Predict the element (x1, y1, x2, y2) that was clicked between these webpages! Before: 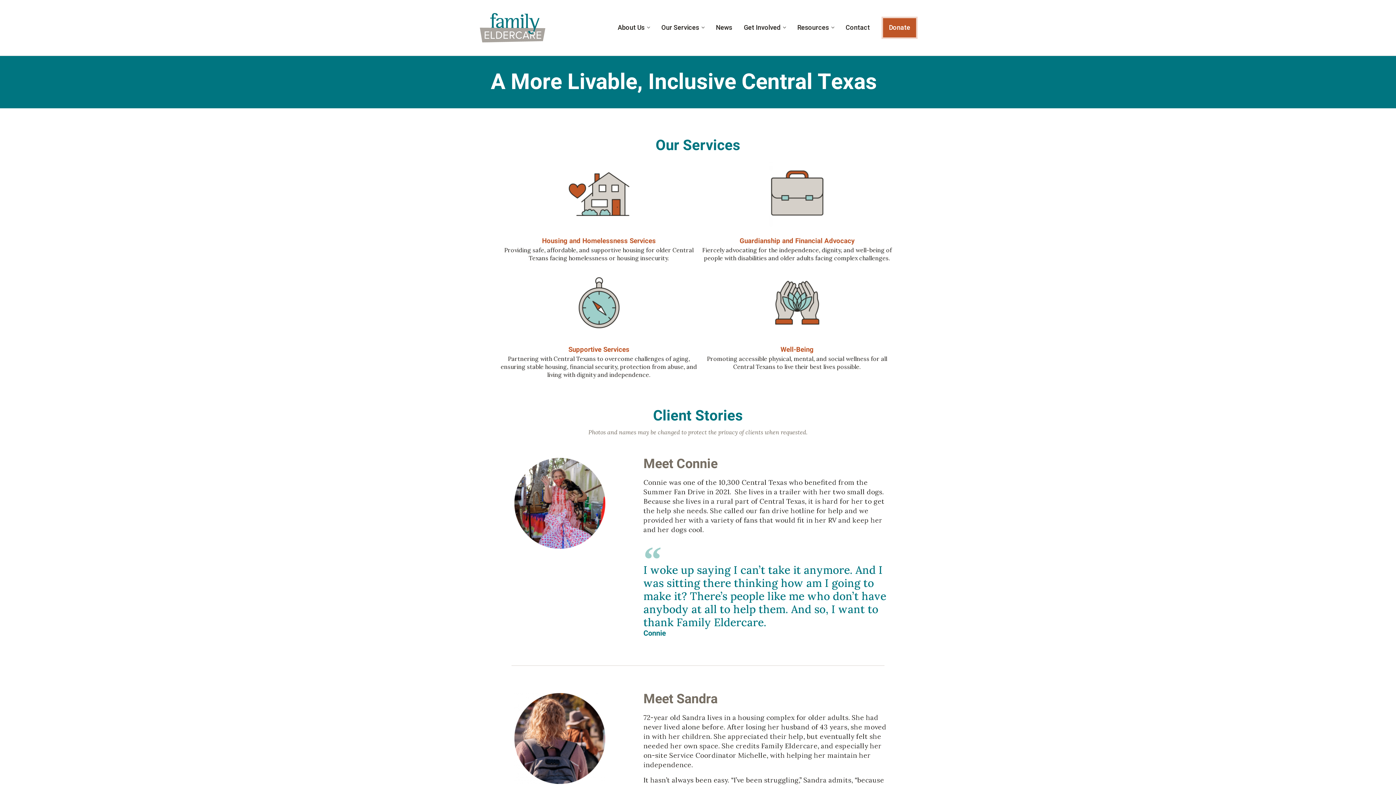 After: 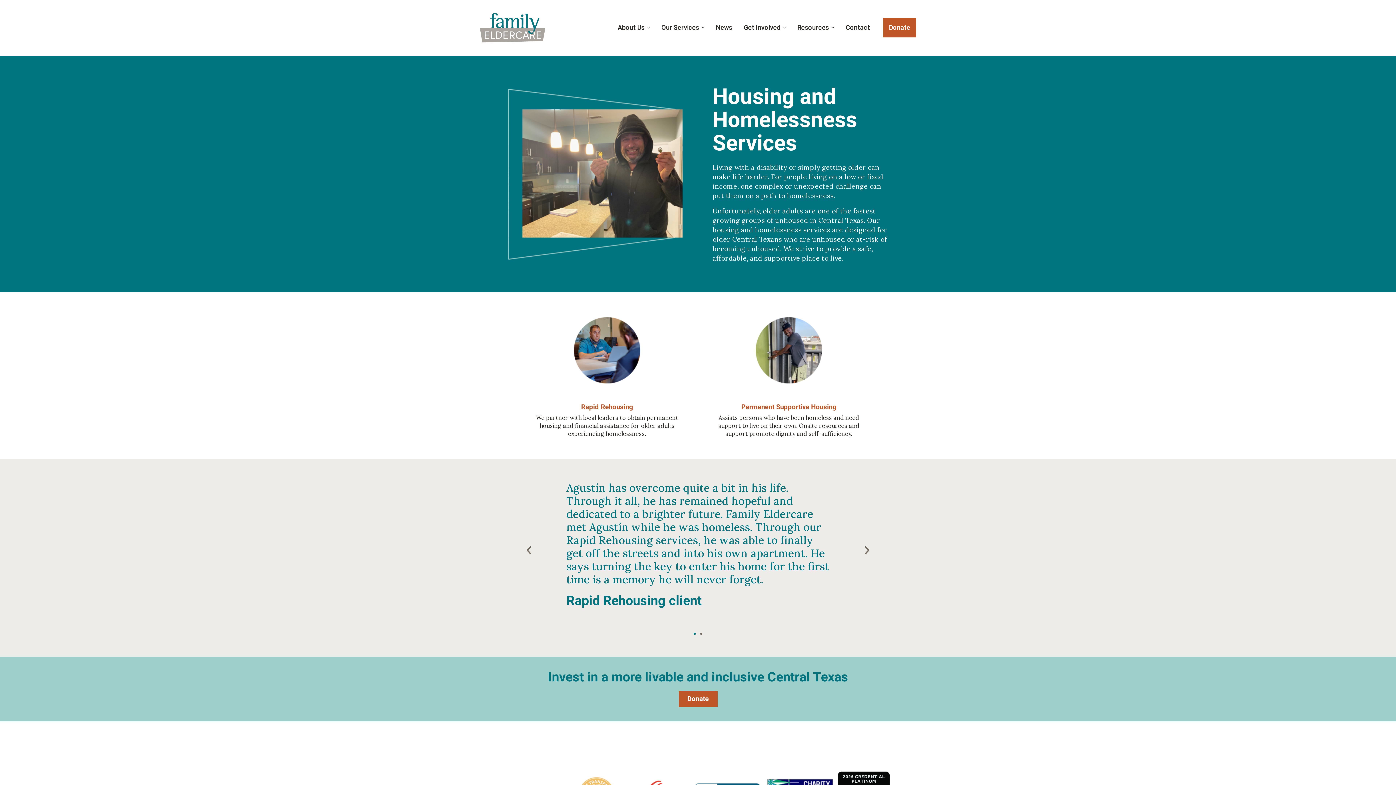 Action: label: Housing and Community Services bbox: (566, 161, 631, 170)